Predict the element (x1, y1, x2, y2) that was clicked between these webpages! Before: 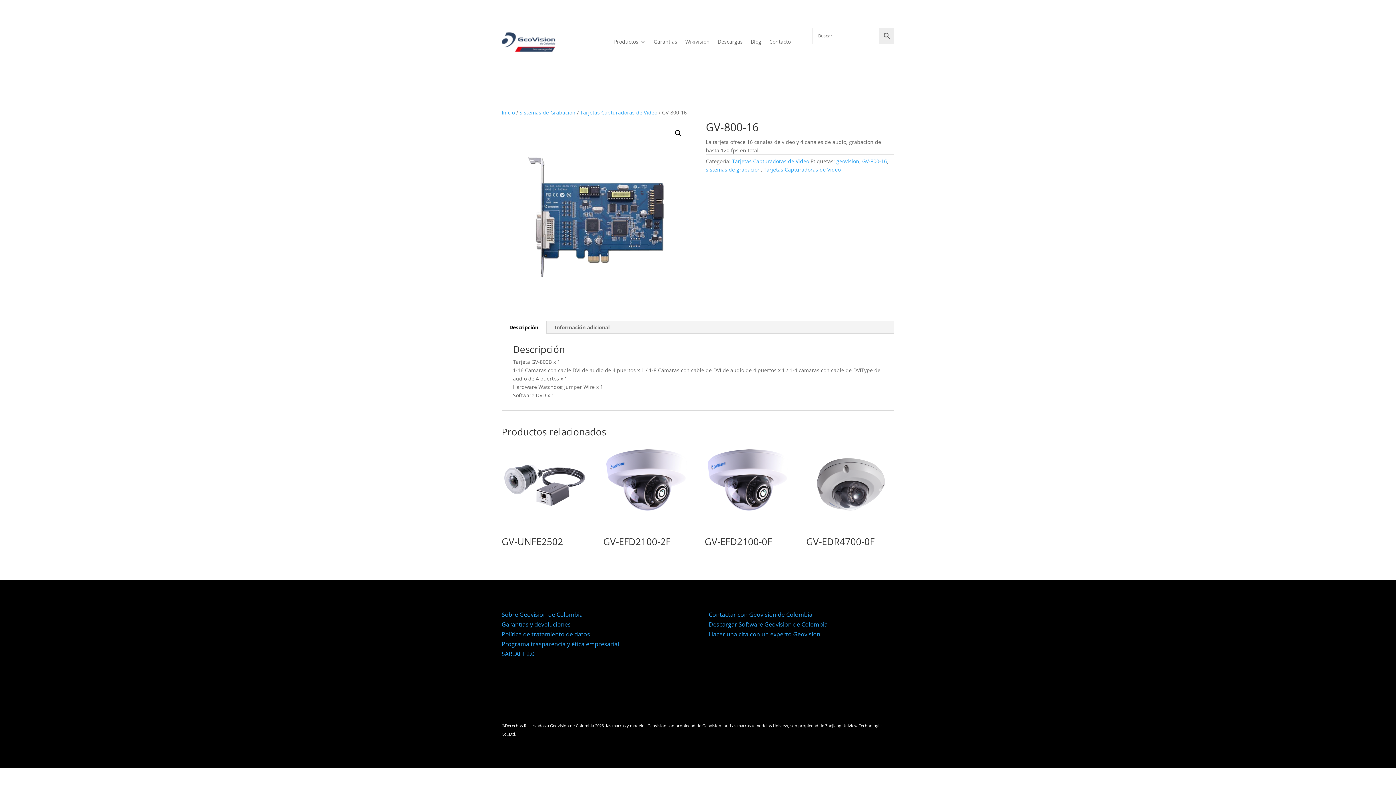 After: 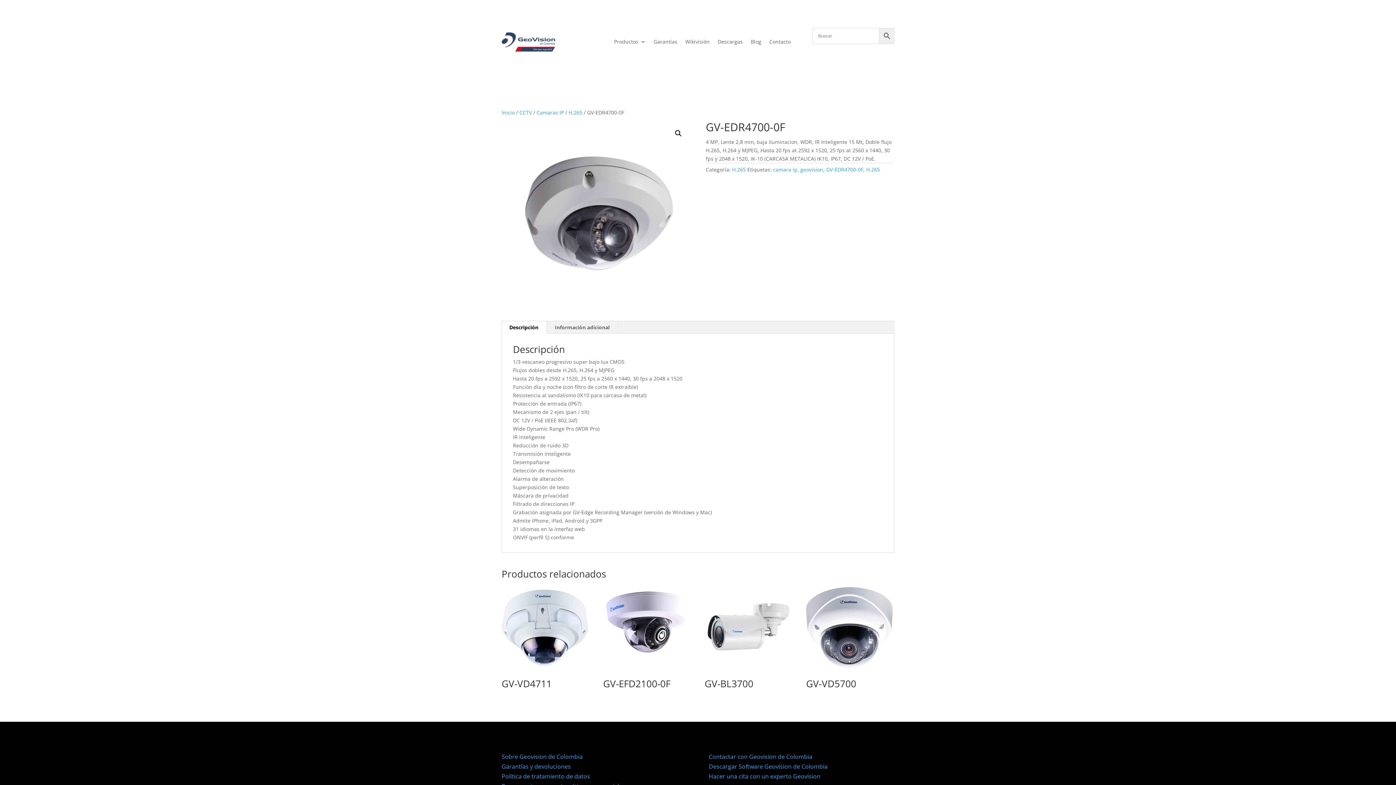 Action: bbox: (806, 442, 892, 551) label: GV-EDR4700-0F